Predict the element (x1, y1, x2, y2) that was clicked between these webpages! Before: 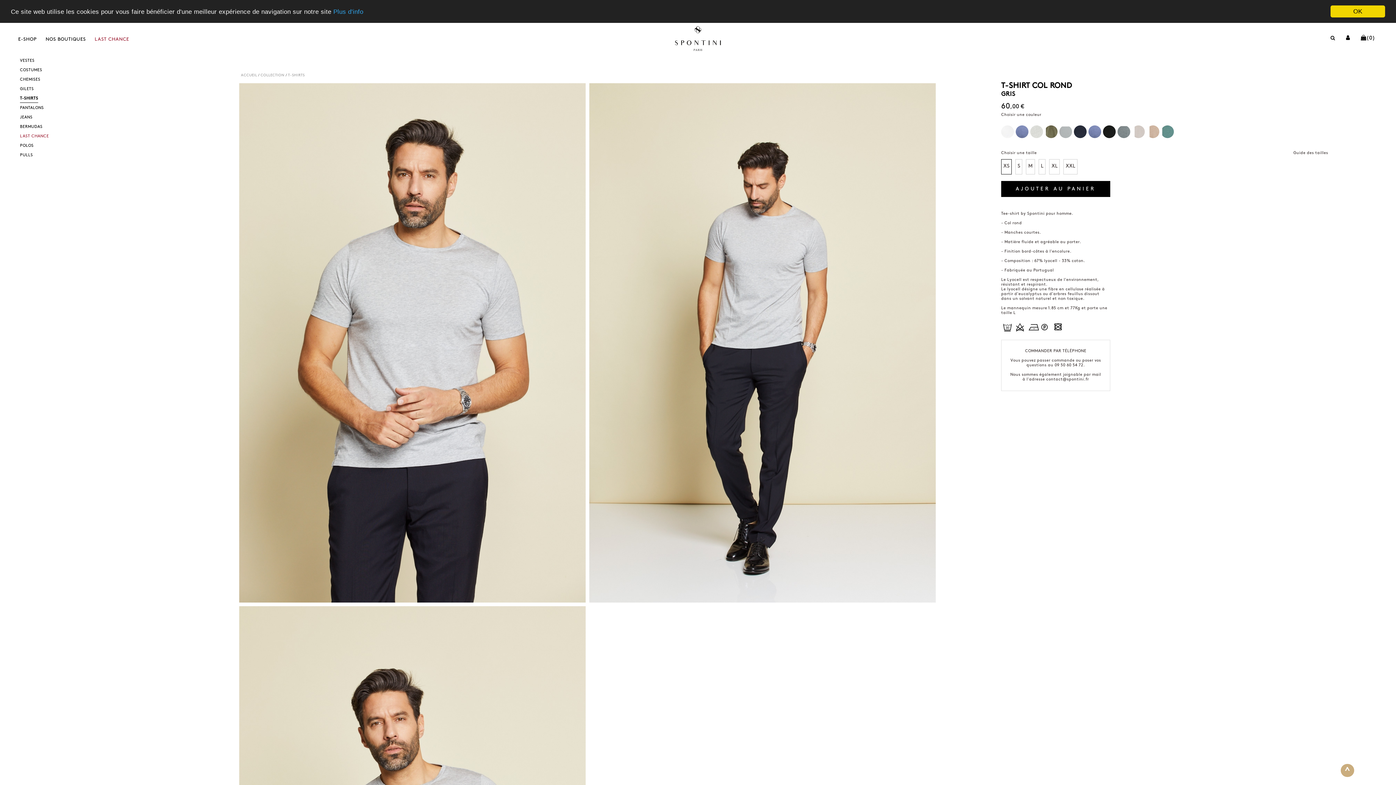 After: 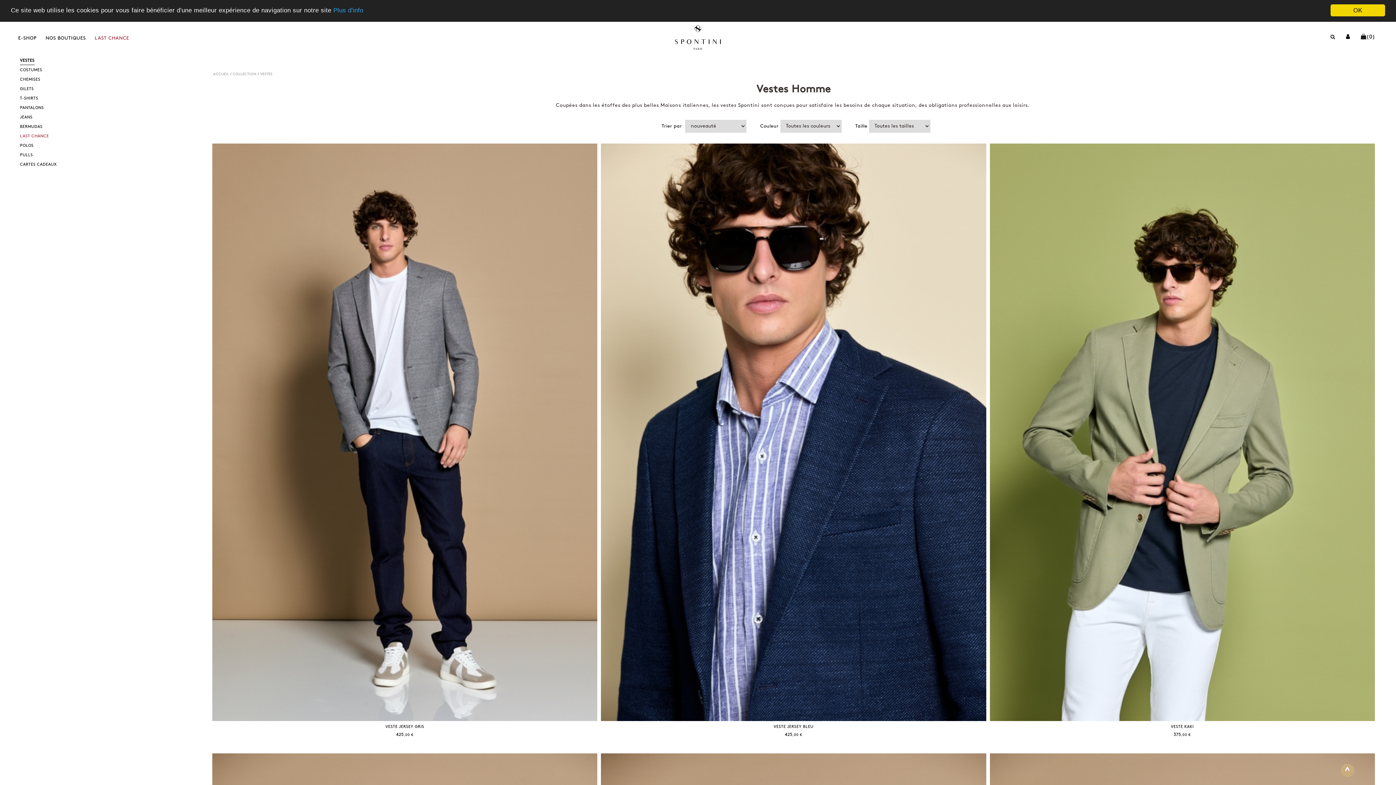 Action: label: VESTES bbox: (20, 58, 34, 65)